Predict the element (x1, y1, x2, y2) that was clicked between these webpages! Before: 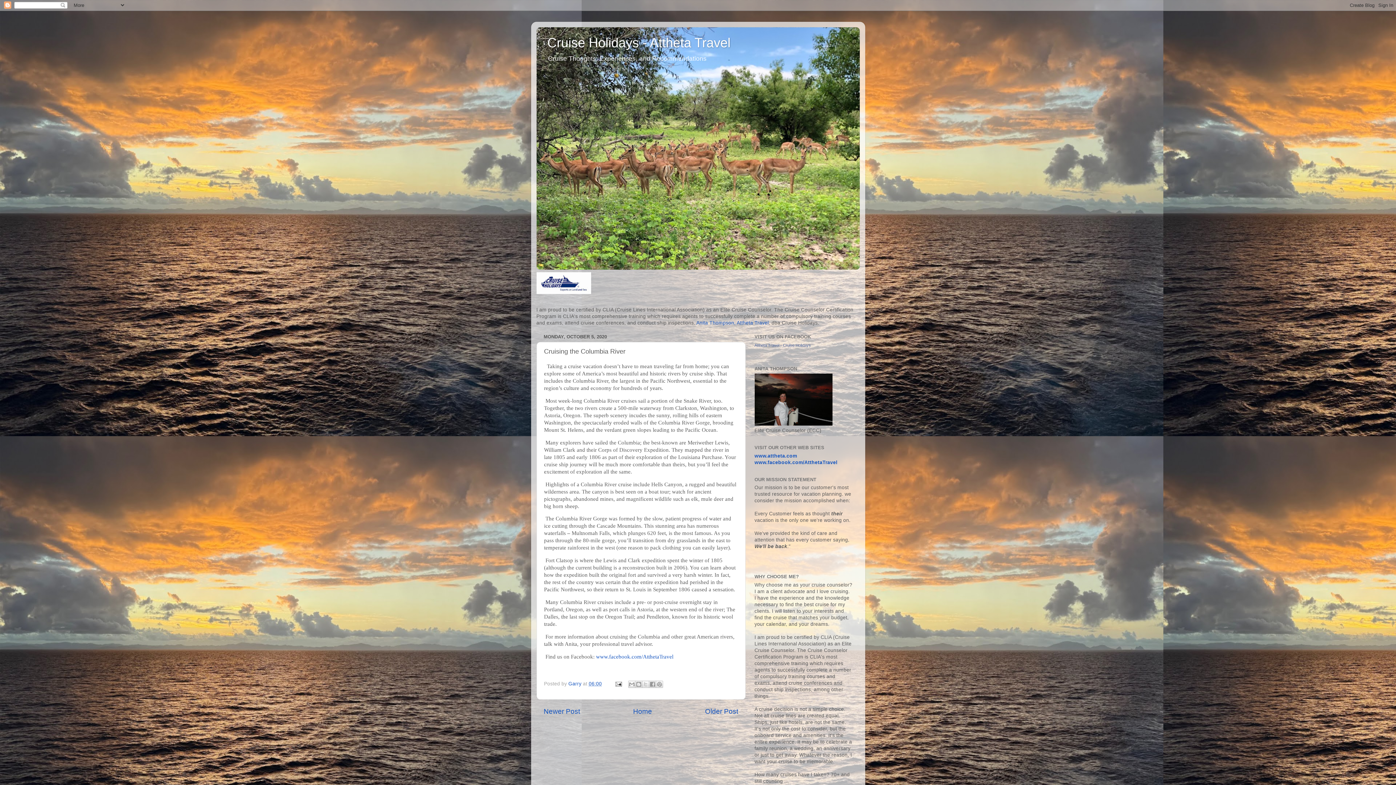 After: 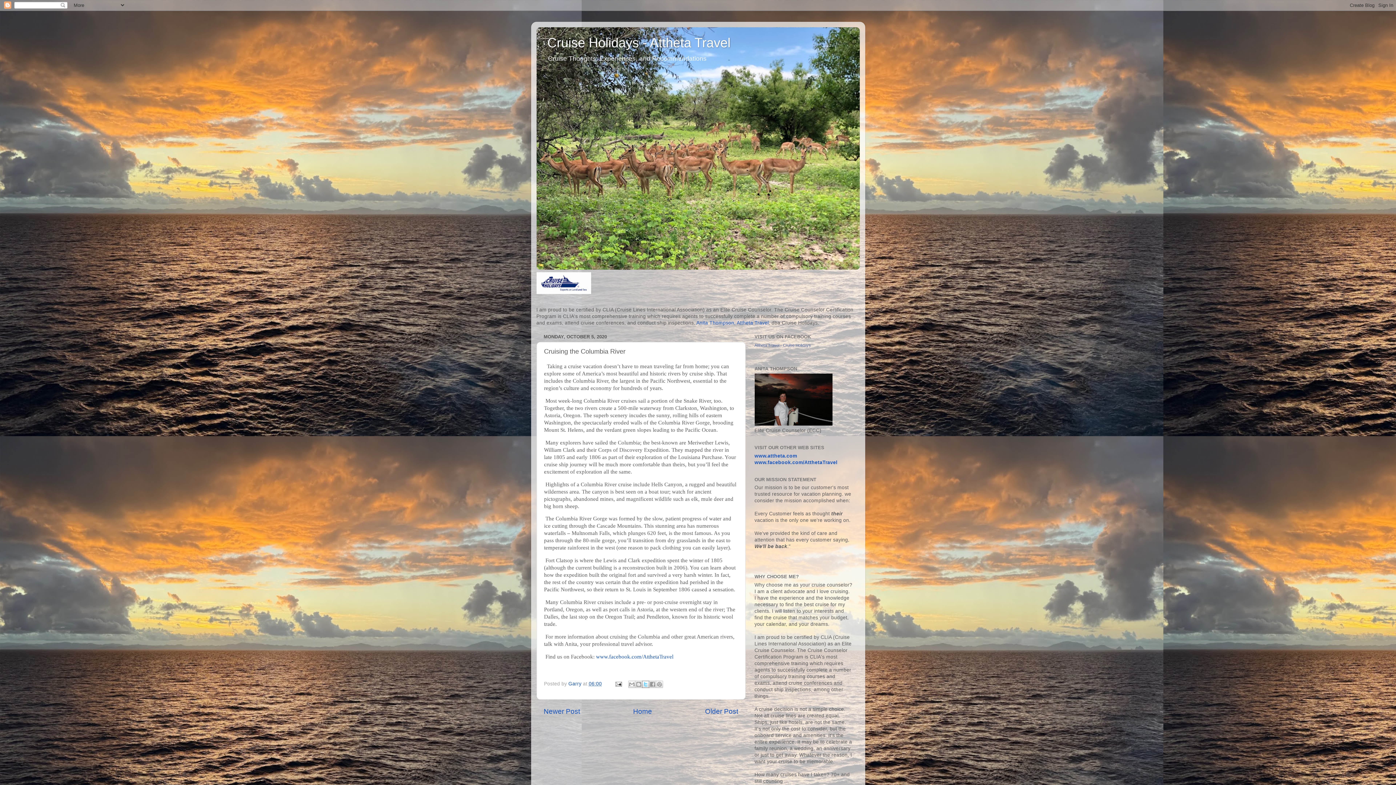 Action: label: Share to X bbox: (642, 681, 649, 688)